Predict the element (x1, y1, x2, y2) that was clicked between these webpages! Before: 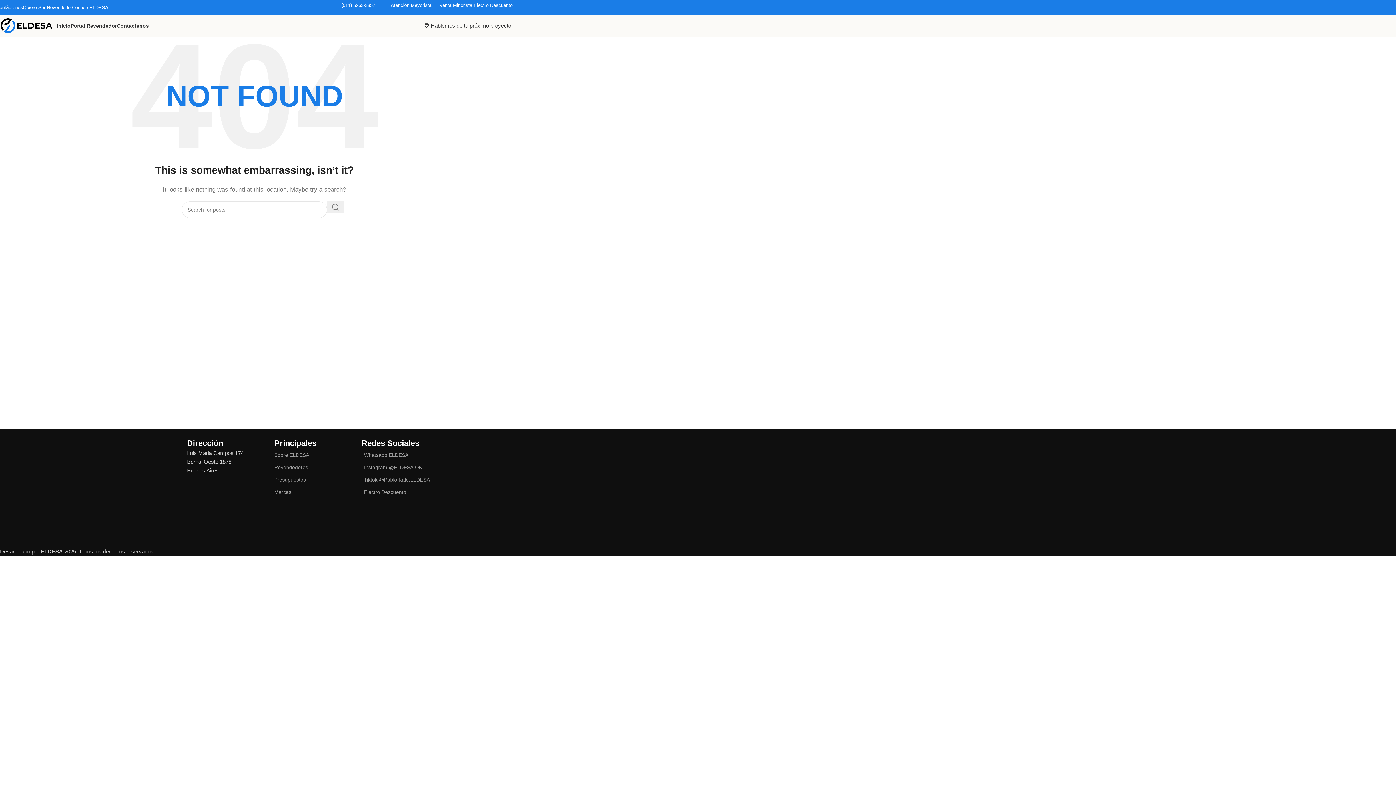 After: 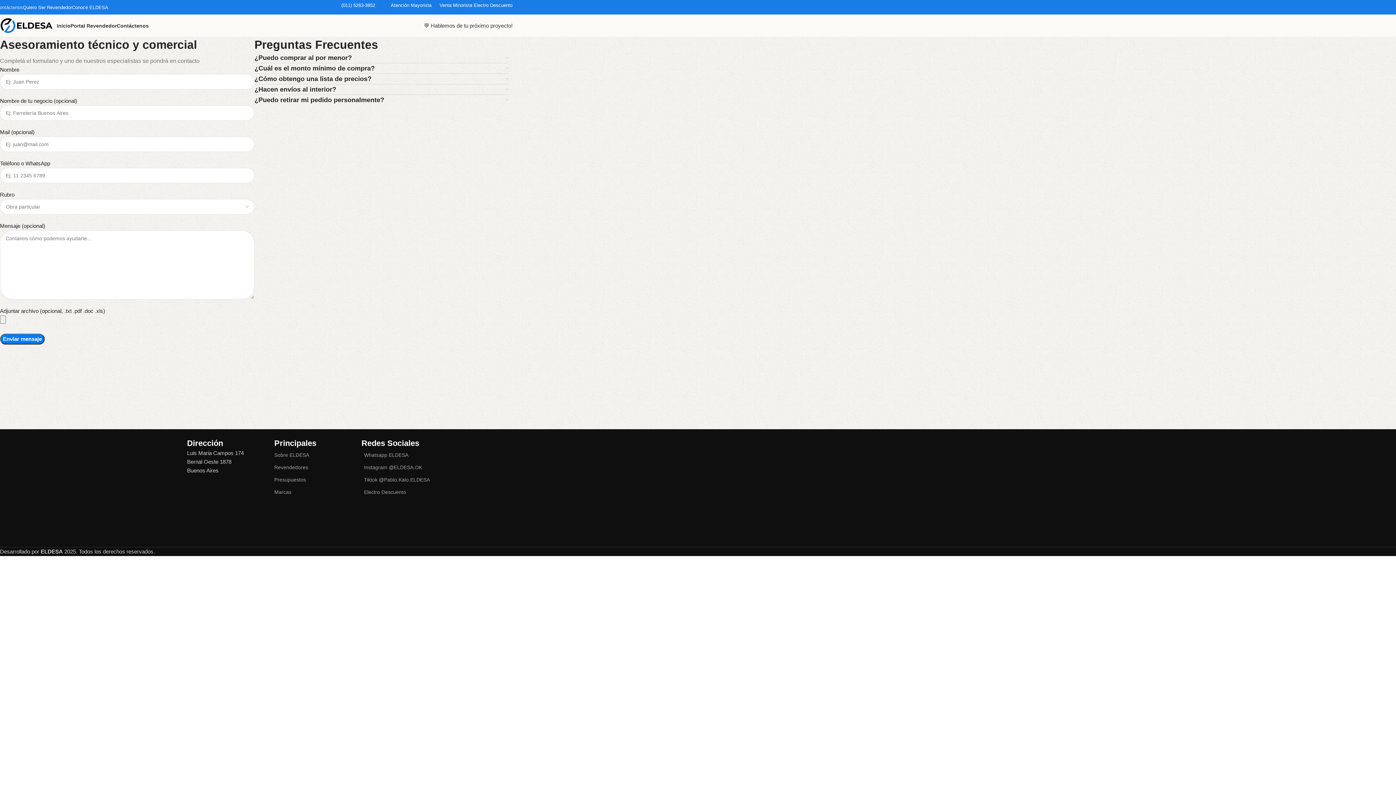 Action: bbox: (-3, 0, 22, 14) label: Contáctenos